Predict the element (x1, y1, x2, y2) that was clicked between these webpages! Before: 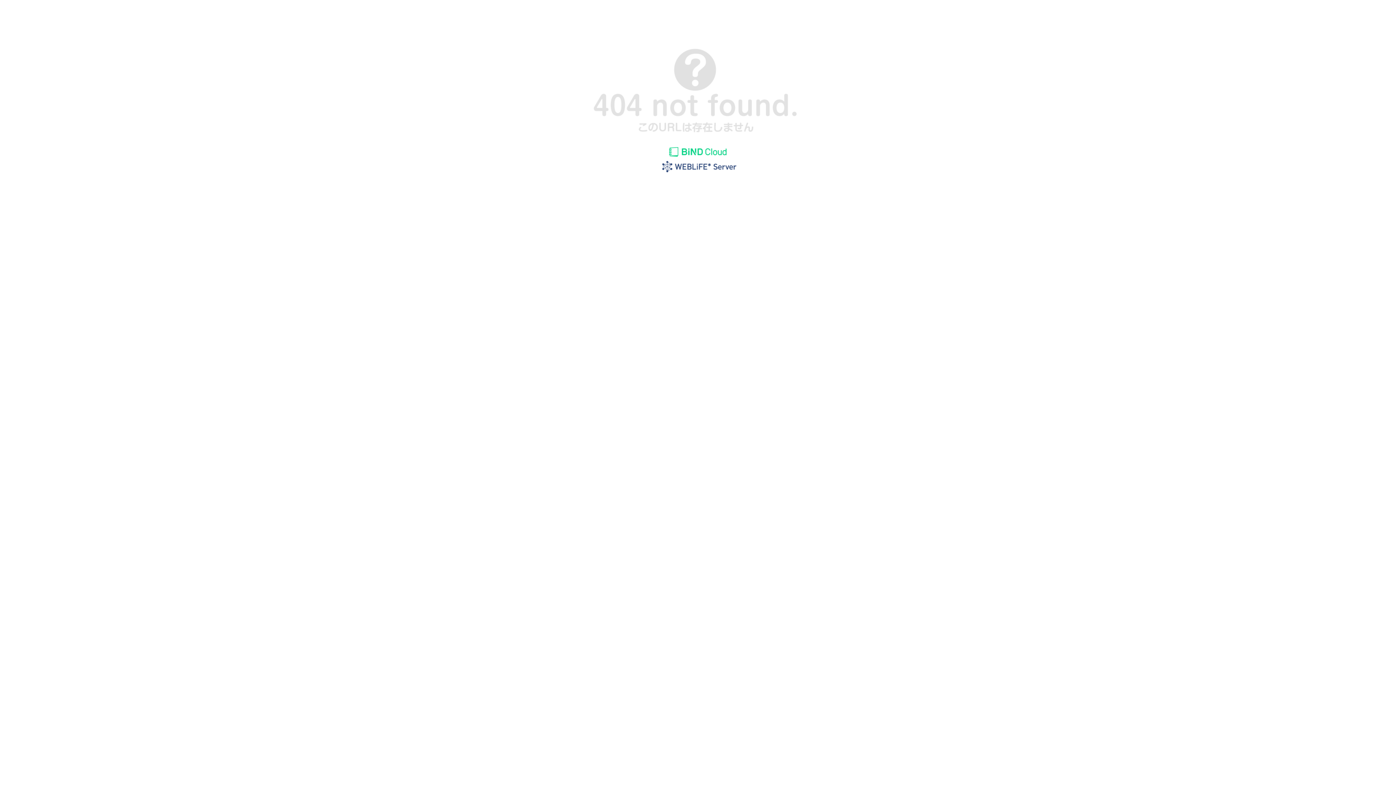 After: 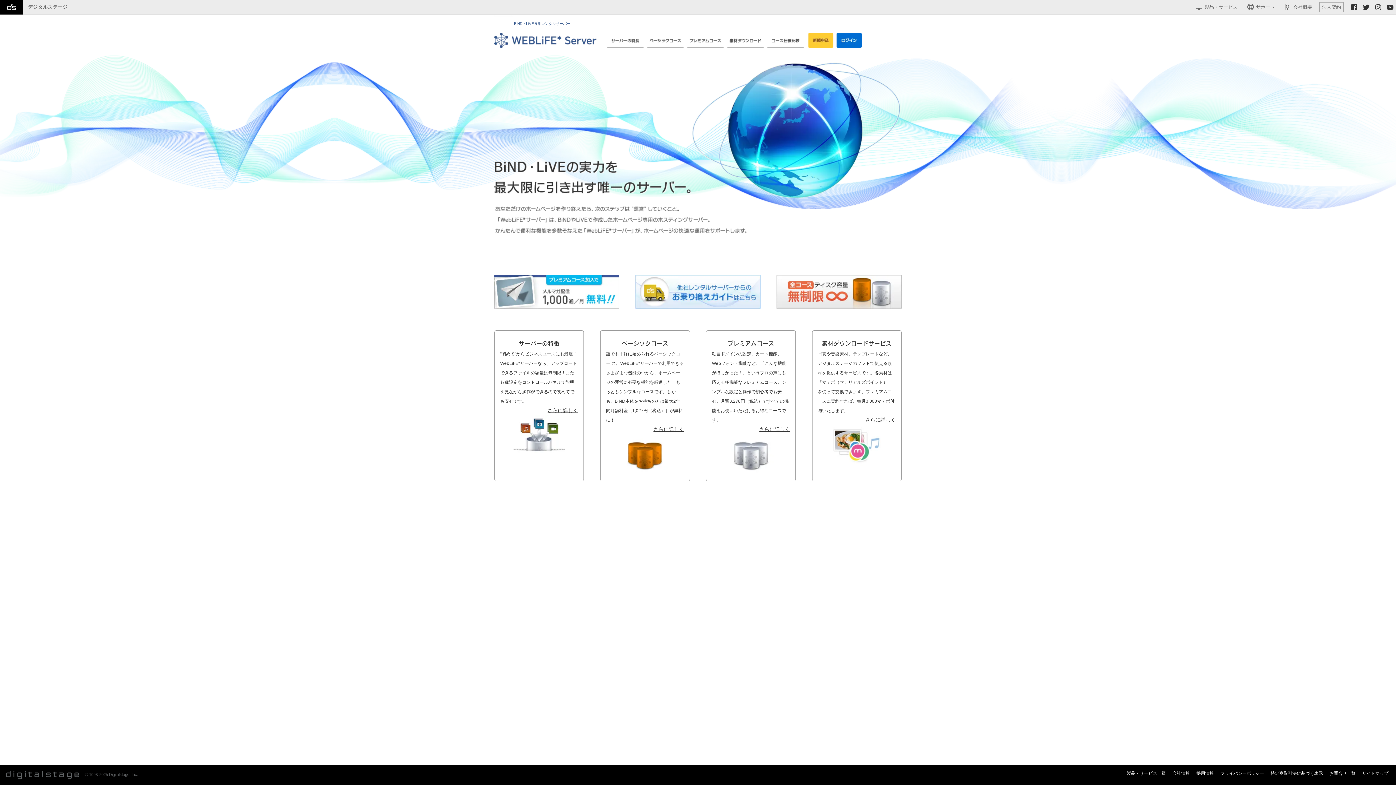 Action: bbox: (655, 169, 740, 175)